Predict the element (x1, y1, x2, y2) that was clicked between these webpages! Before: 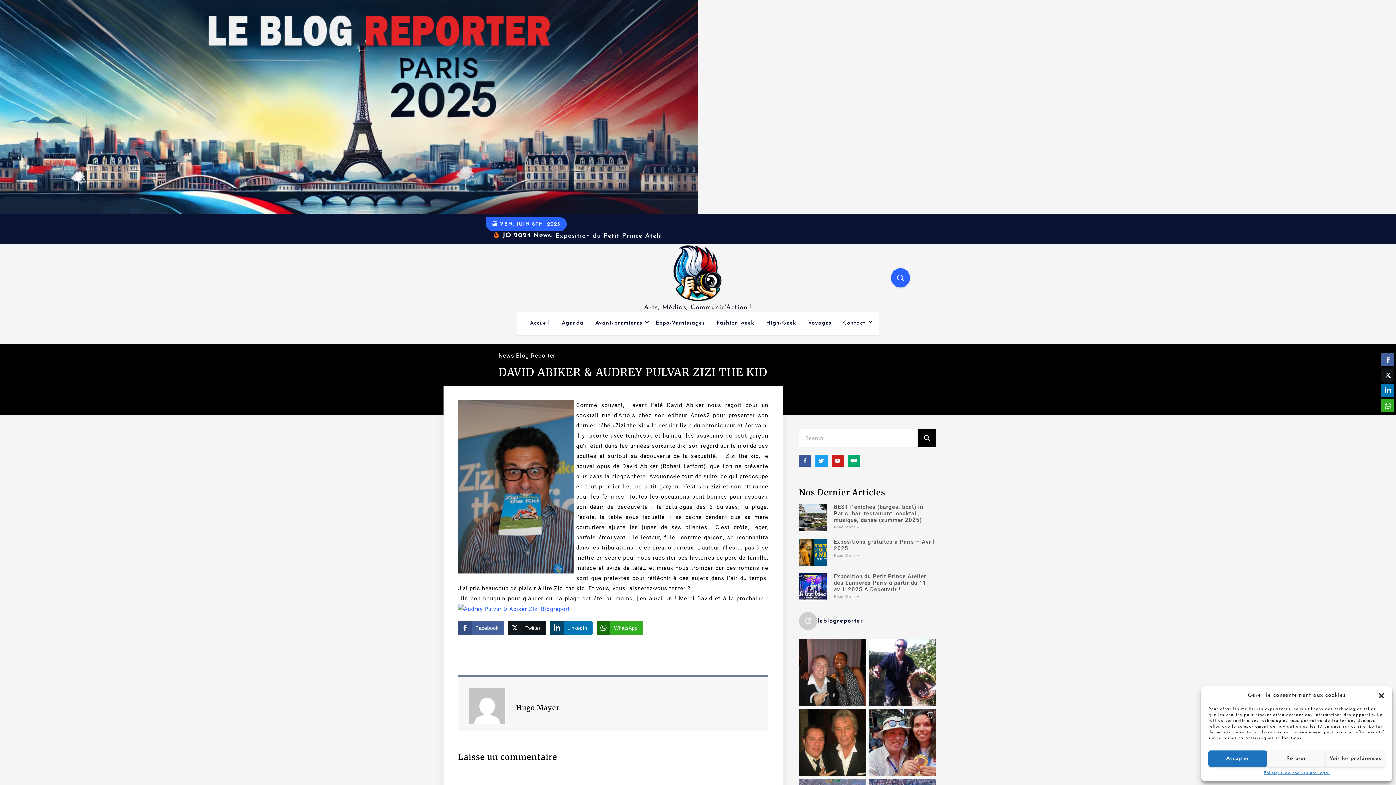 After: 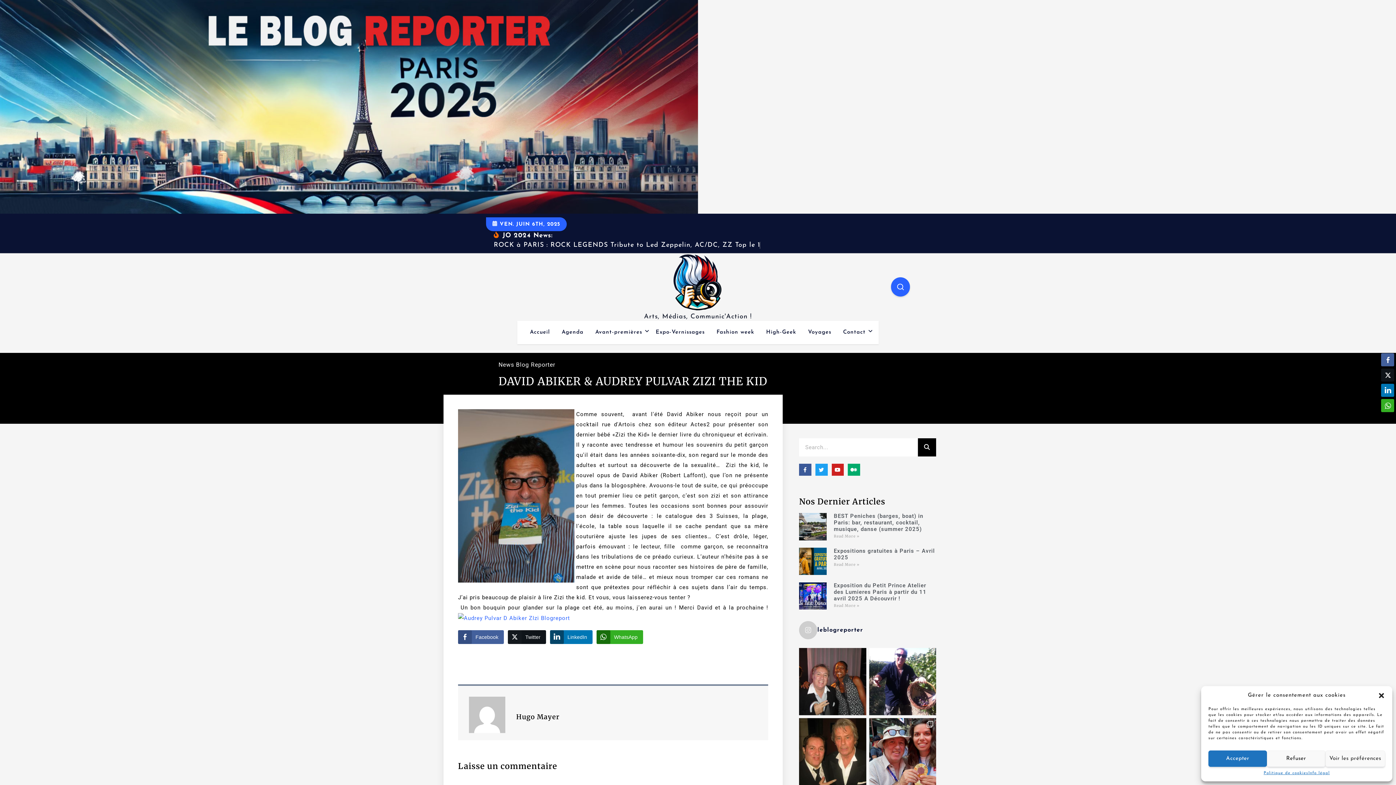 Action: bbox: (815, 463, 827, 476) label: Twitter